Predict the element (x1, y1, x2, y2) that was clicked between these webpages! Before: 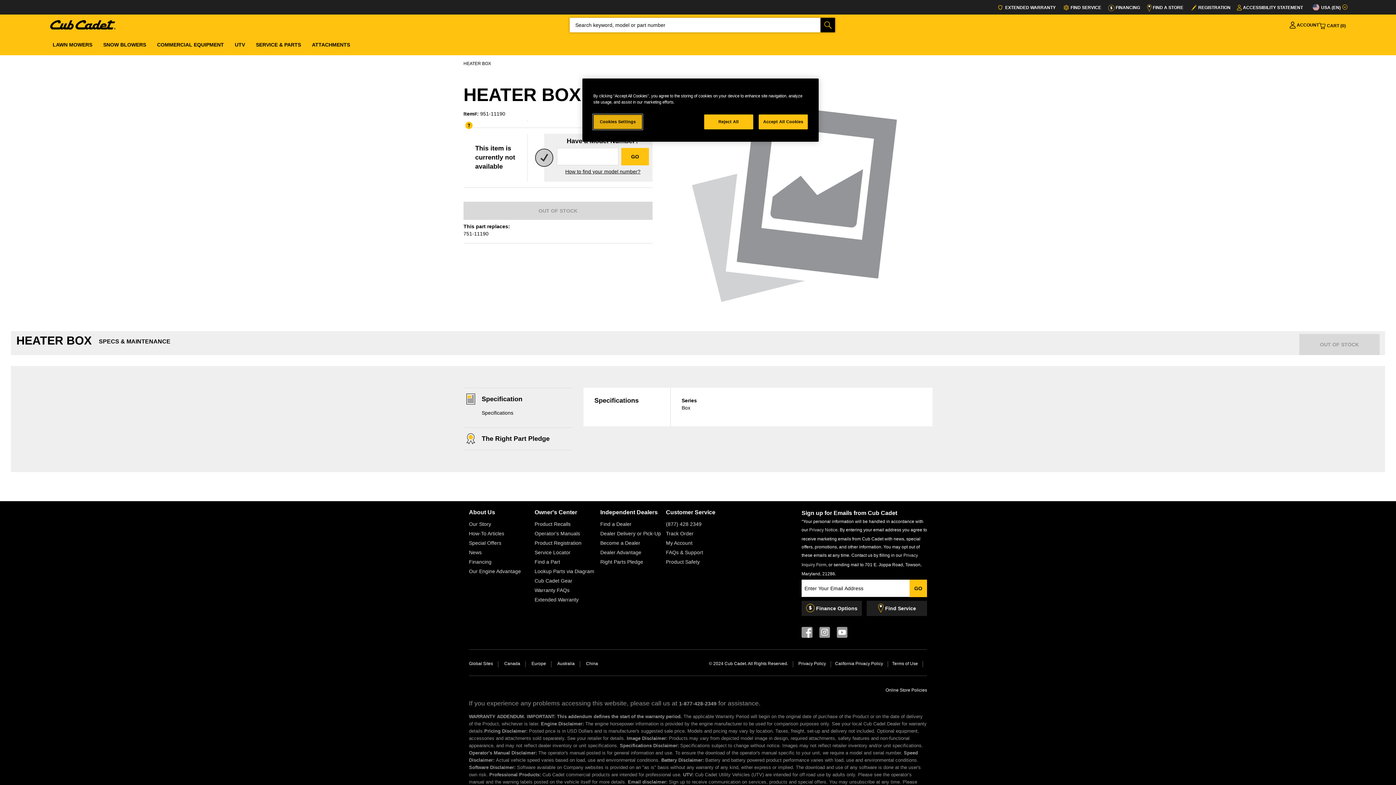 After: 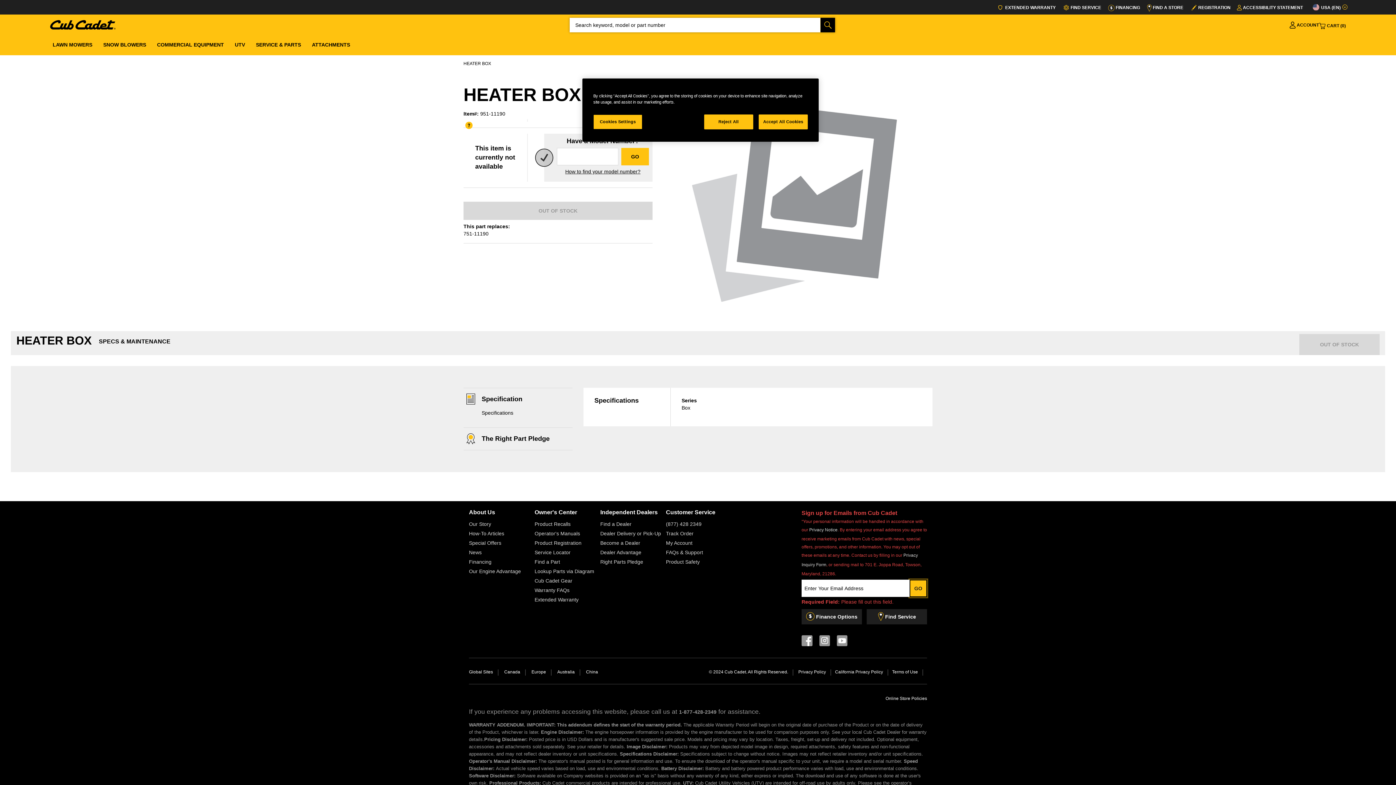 Action: bbox: (909, 579, 927, 597) label: GO